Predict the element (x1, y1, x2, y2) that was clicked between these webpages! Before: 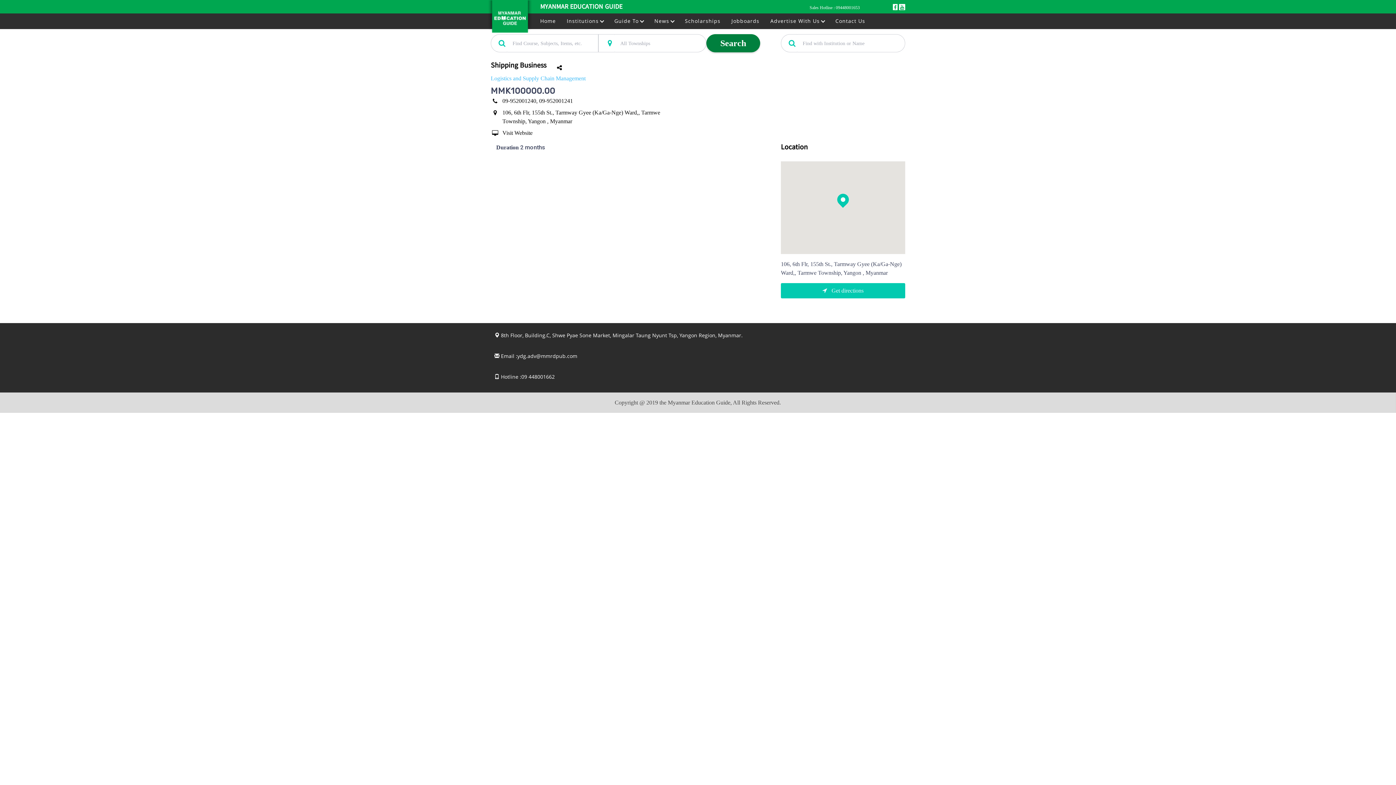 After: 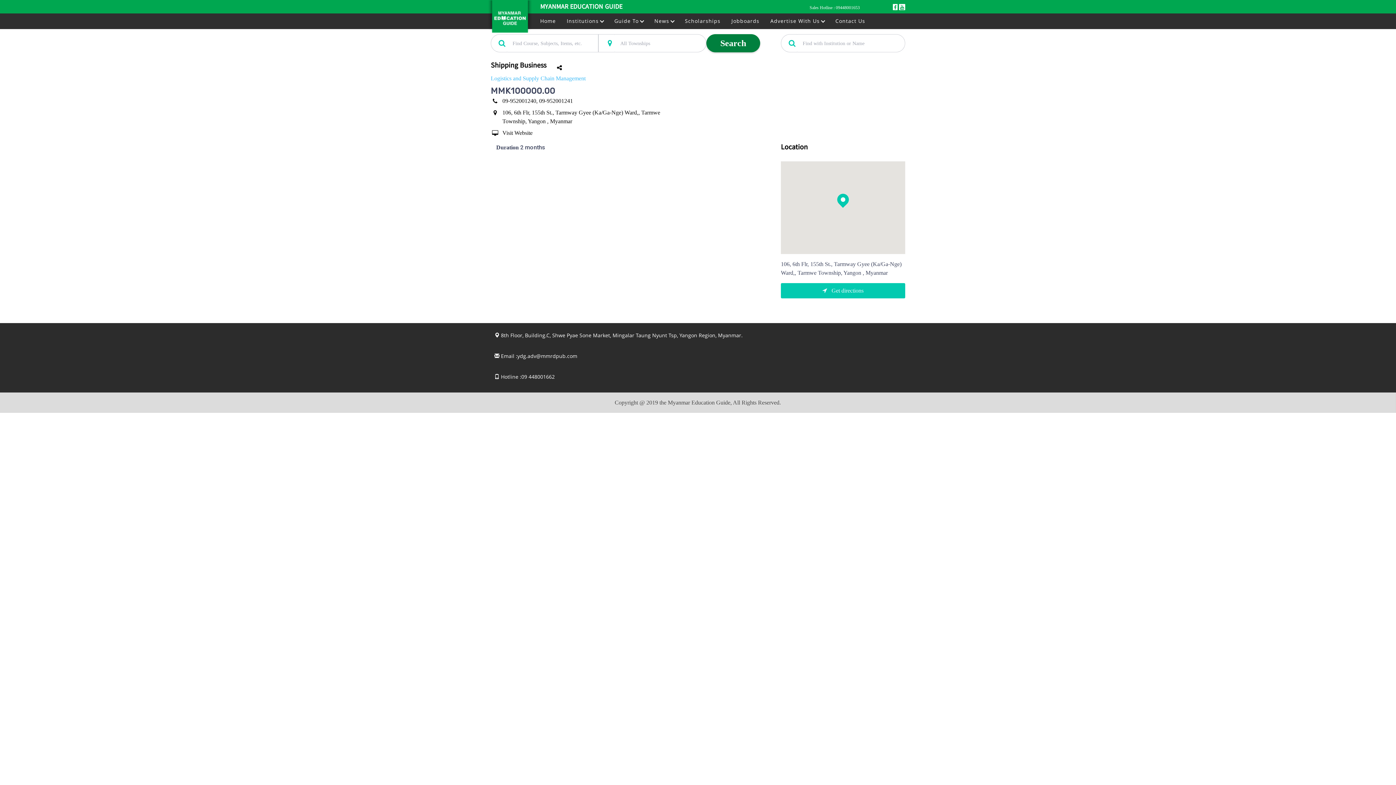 Action: label: 09448001653 bbox: (836, 4, 860, 10)